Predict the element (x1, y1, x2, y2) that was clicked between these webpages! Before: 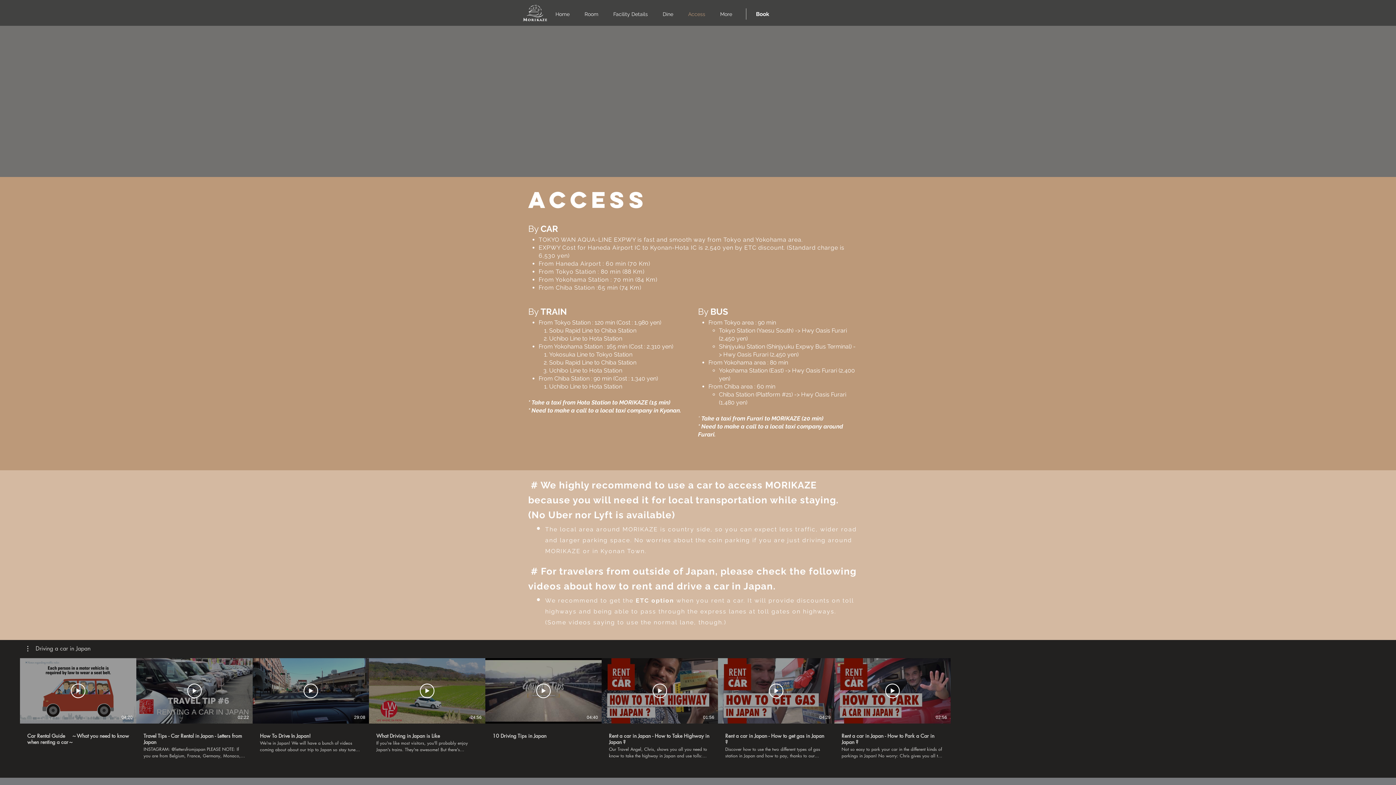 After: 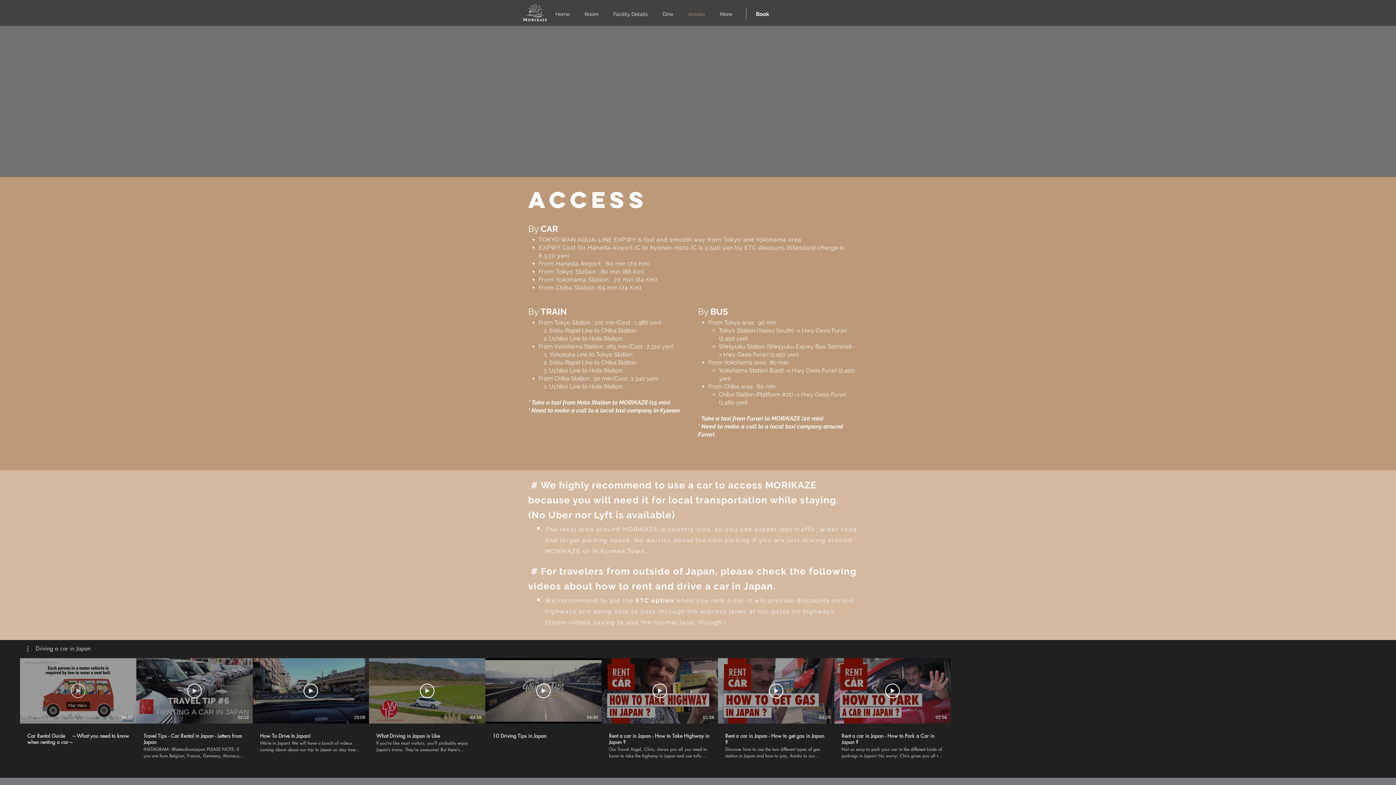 Action: label: Play Video bbox: (70, 684, 85, 698)